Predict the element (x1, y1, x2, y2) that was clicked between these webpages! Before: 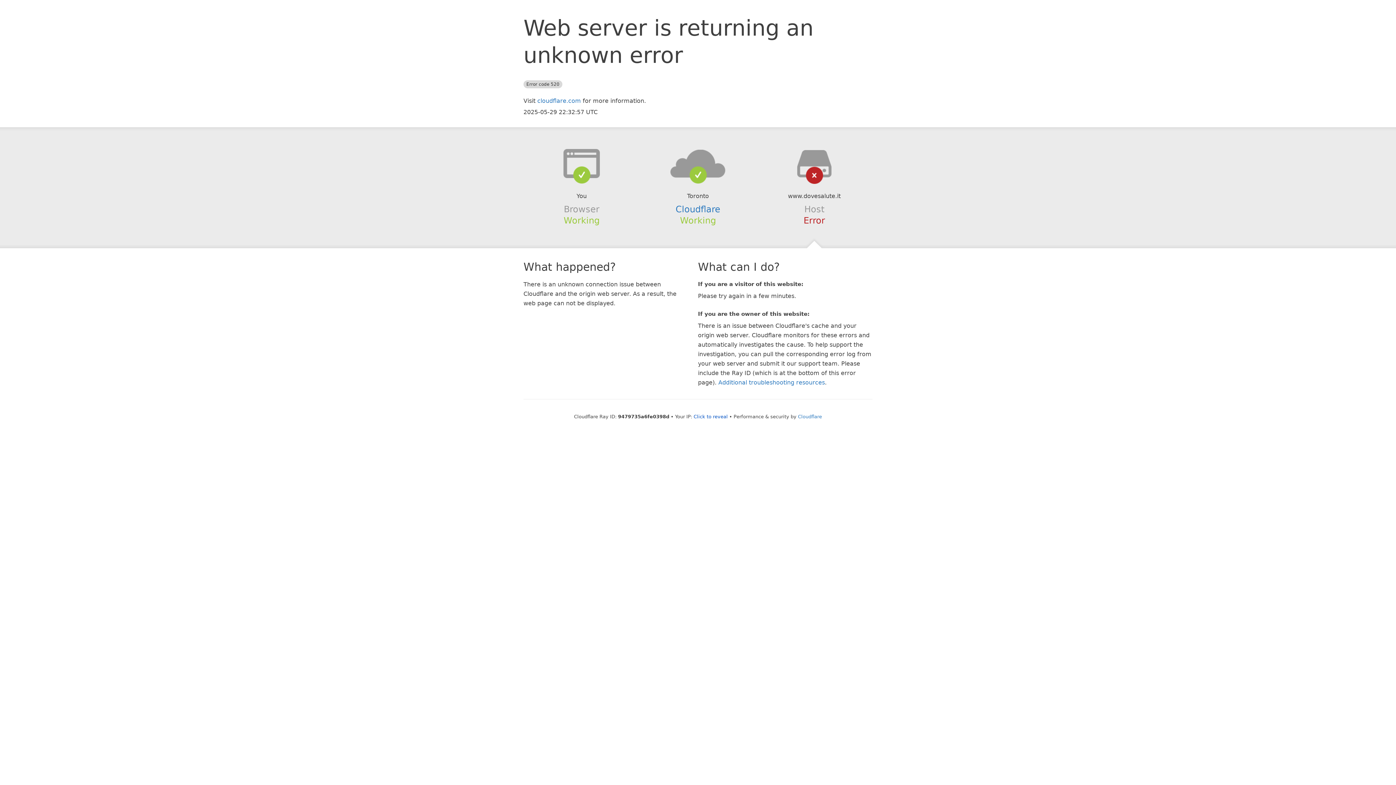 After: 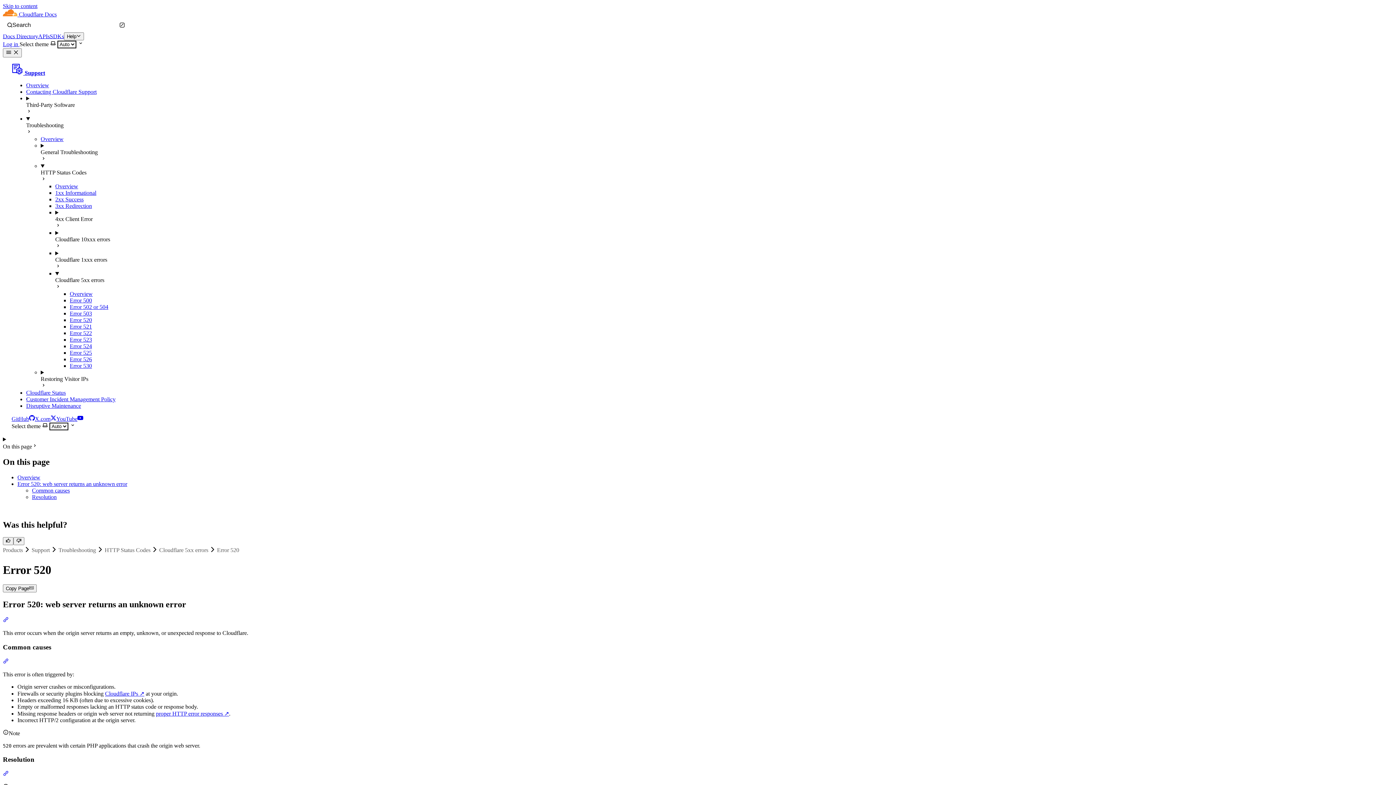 Action: bbox: (718, 379, 825, 386) label: Additional troubleshooting resources